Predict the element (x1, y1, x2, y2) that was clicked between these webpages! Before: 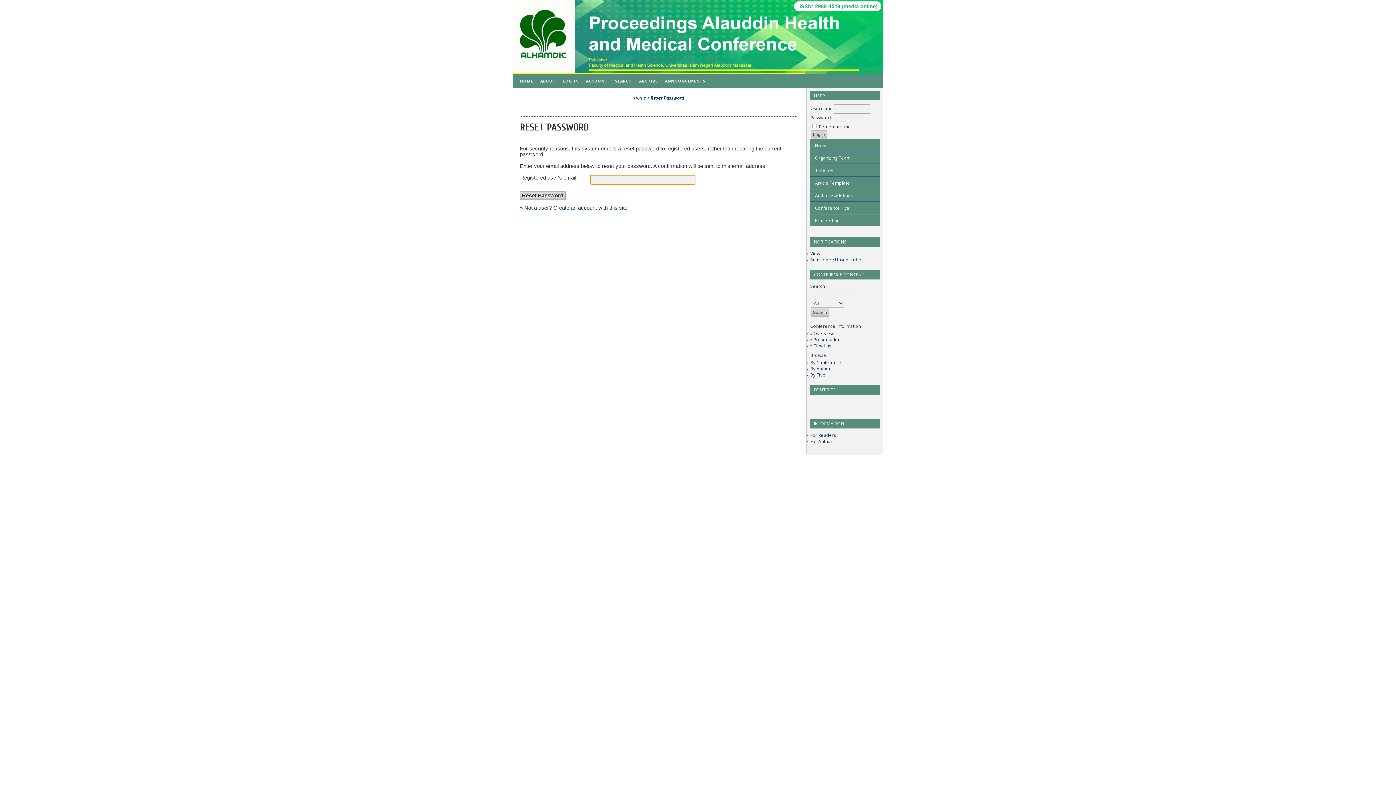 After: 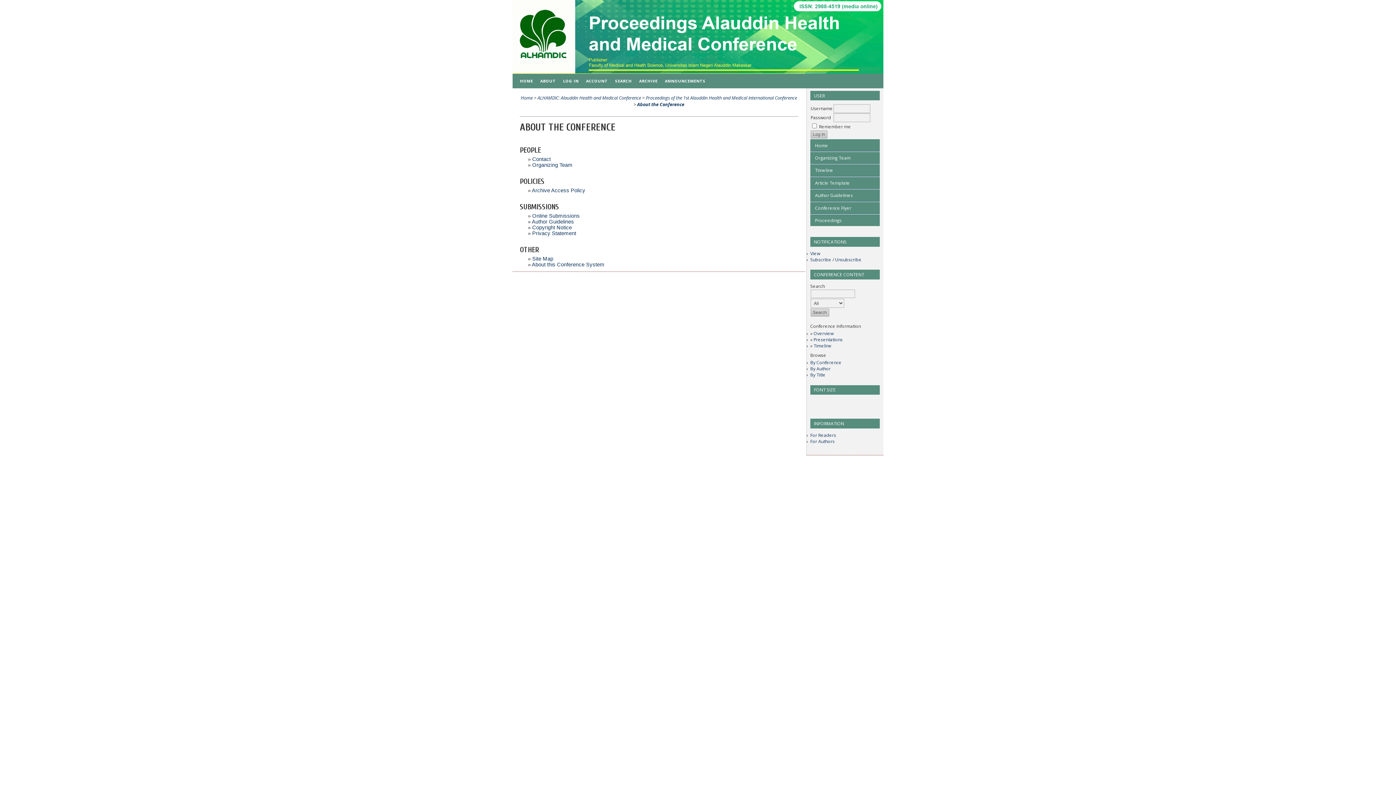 Action: bbox: (536, 73, 559, 88) label: ABOUT